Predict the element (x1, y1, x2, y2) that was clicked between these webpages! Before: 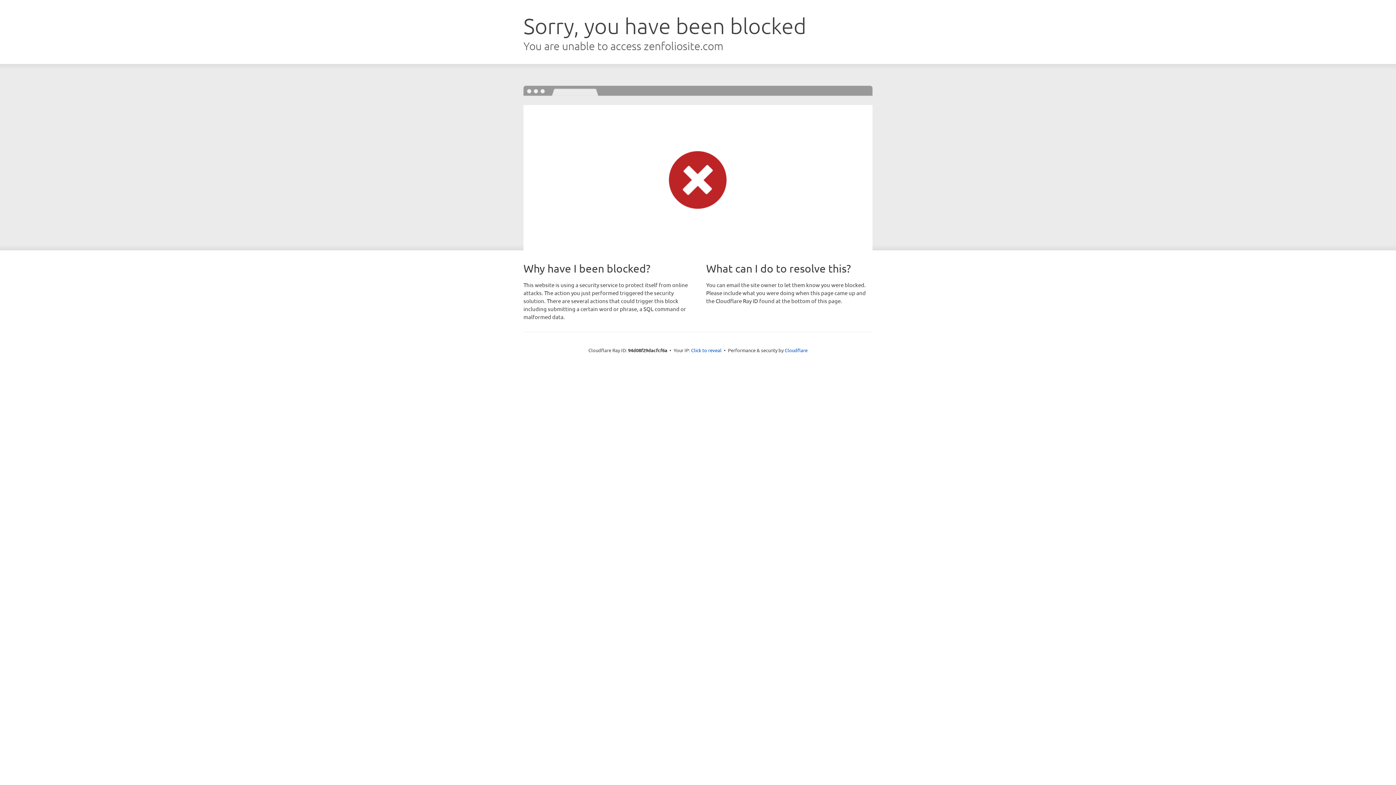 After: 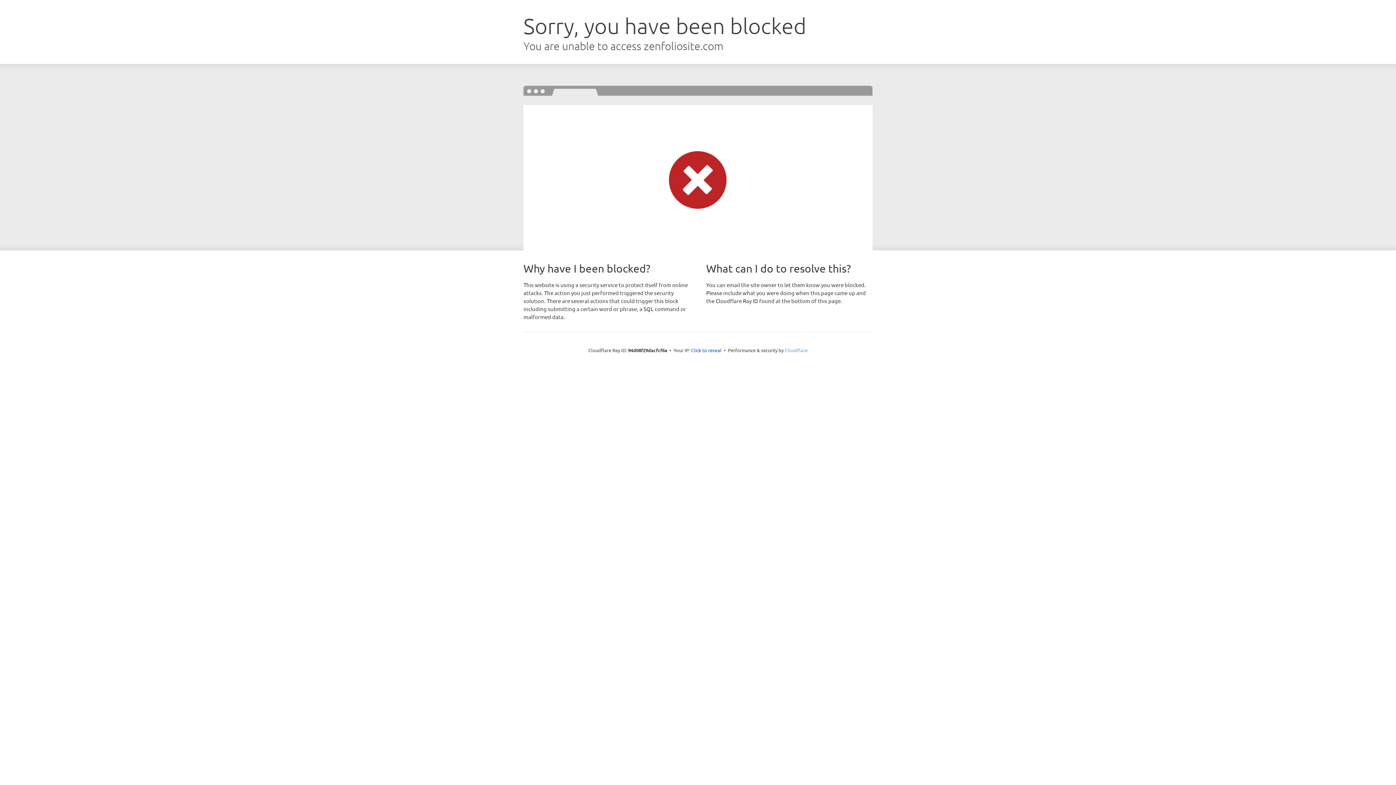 Action: label: Cloudflare bbox: (784, 347, 807, 353)